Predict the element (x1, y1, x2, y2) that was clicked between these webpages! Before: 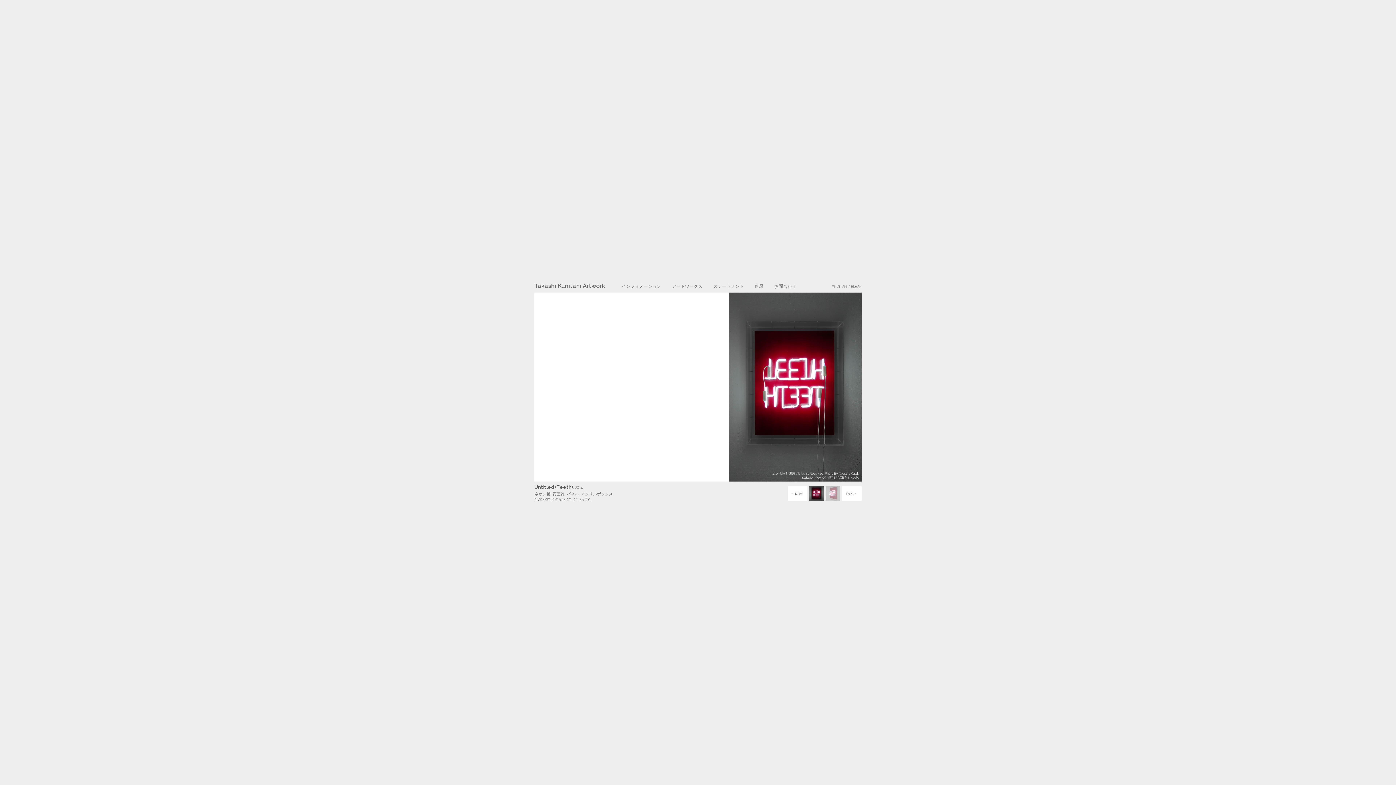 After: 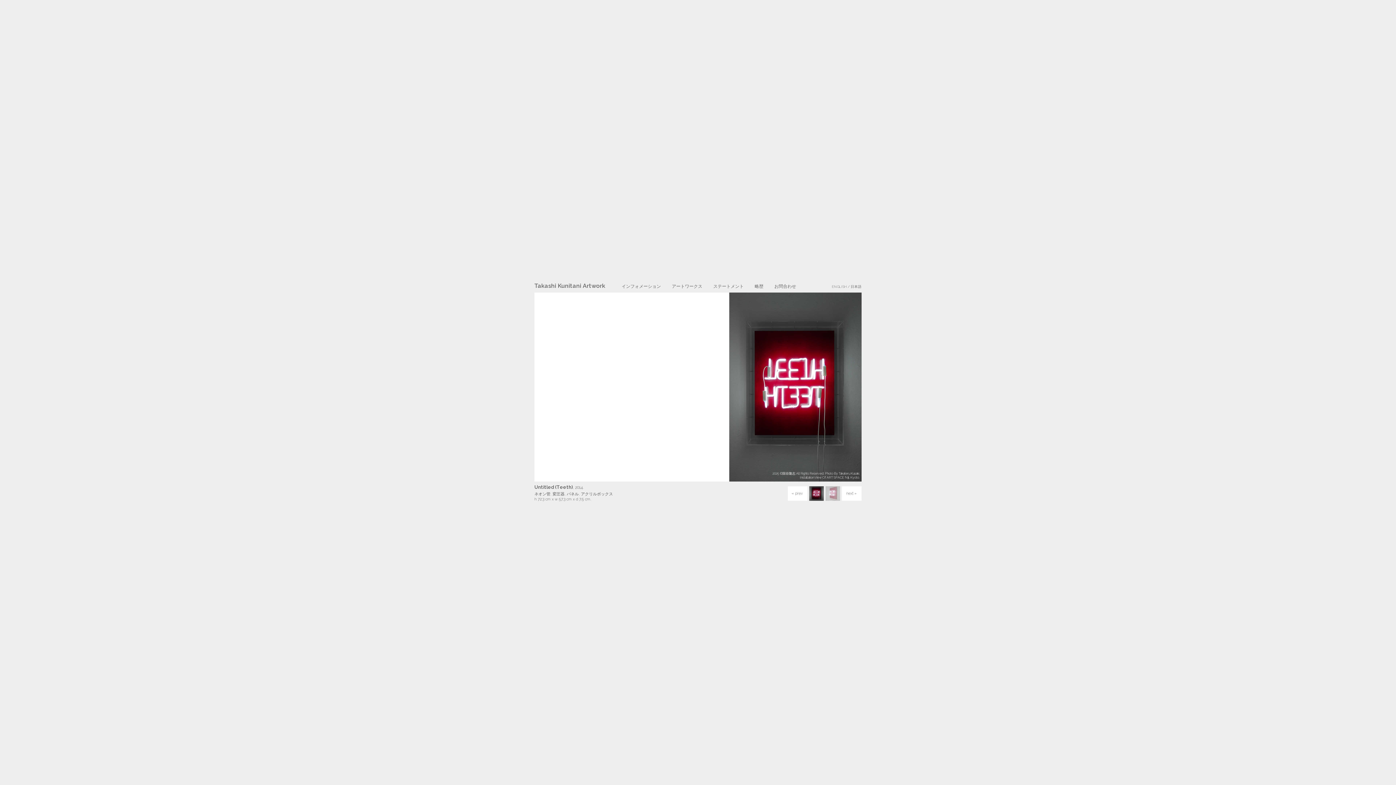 Action: bbox: (850, 284, 861, 288) label: 日本語